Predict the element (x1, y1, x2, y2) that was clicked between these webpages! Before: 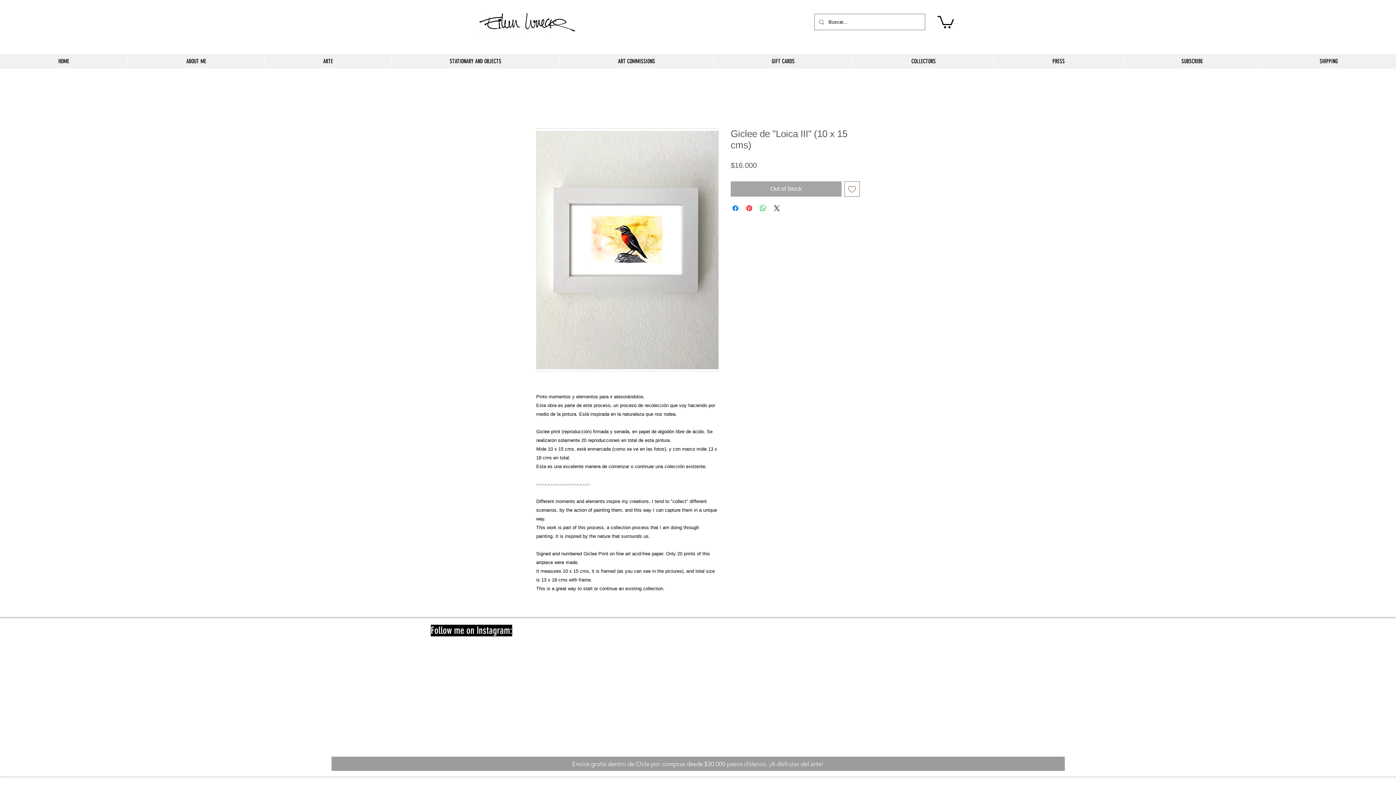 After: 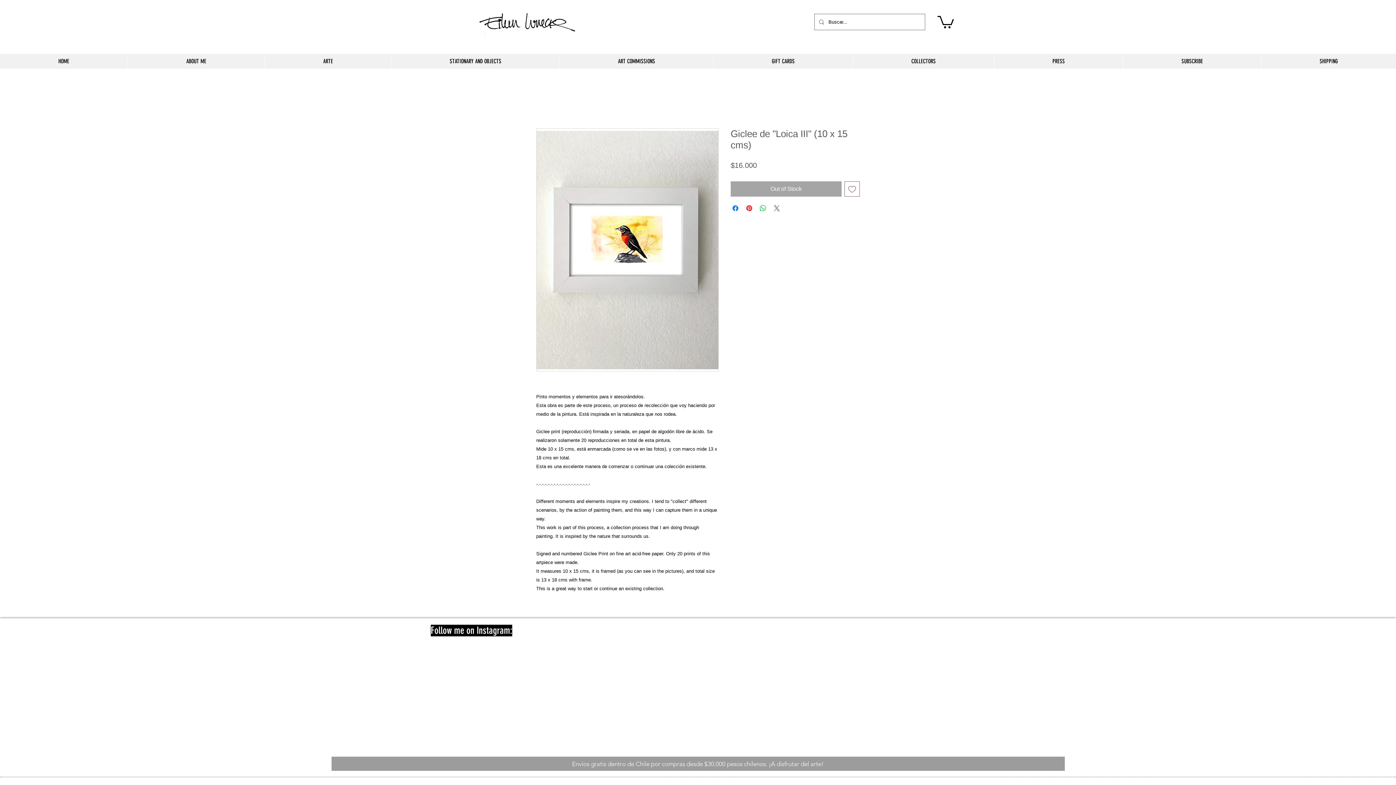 Action: bbox: (772, 204, 781, 212) label: Share on X